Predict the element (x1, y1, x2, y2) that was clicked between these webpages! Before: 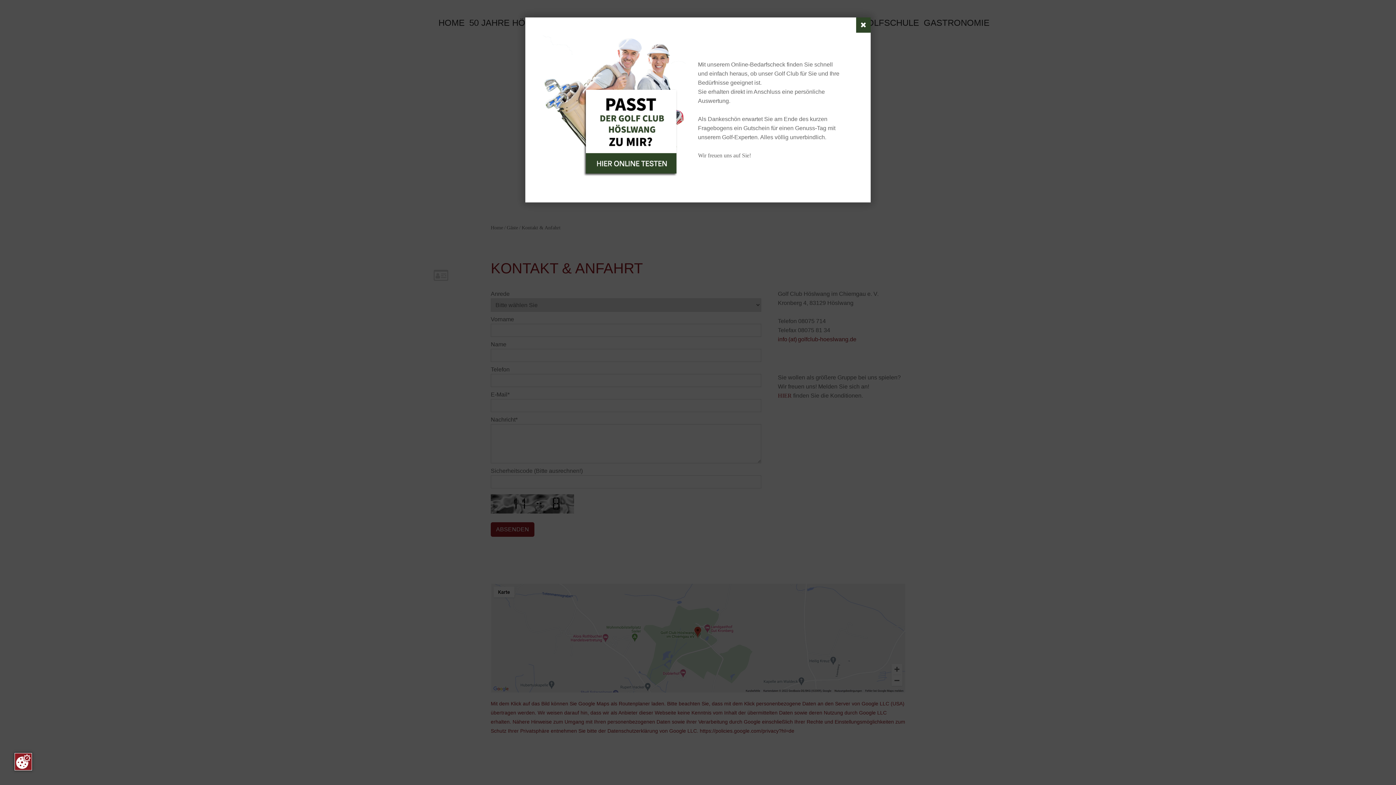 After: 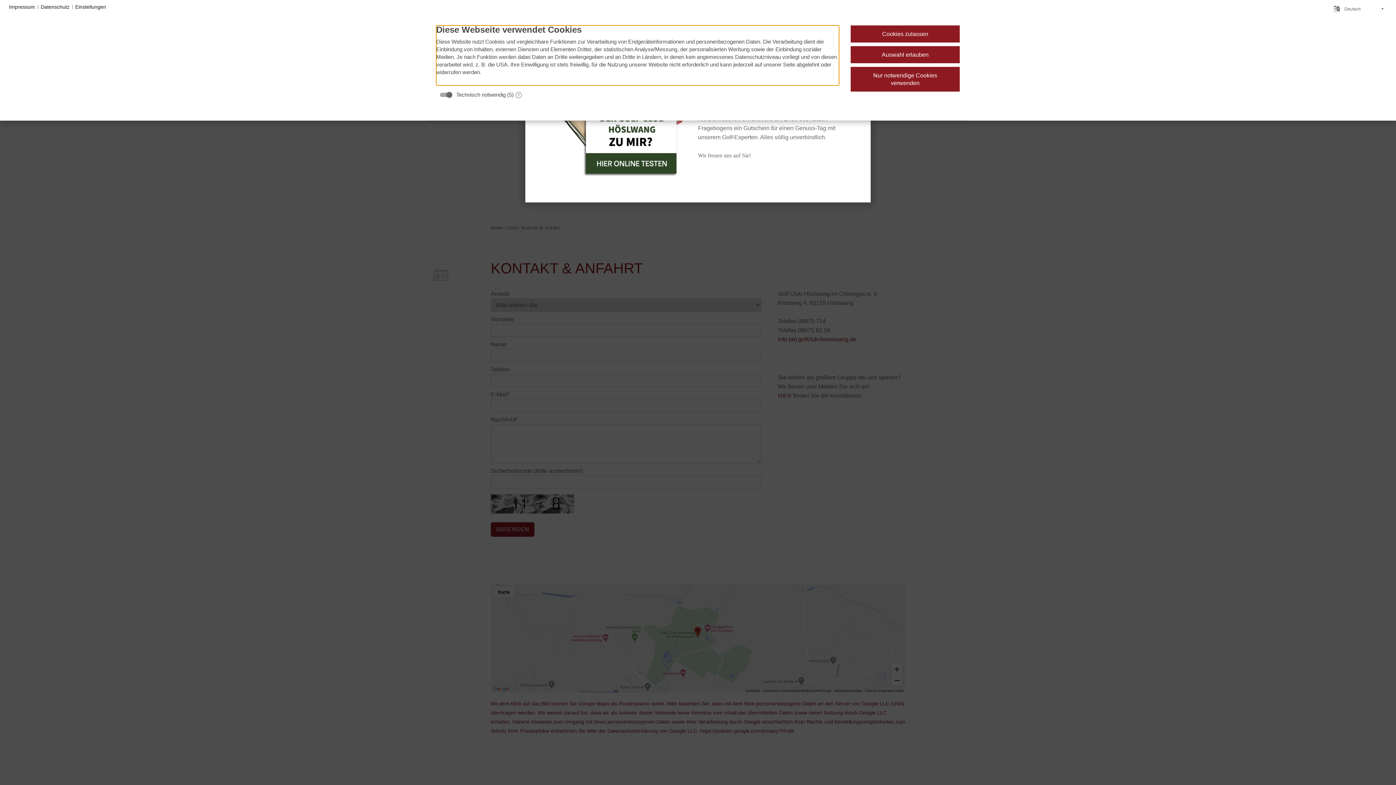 Action: bbox: (14, 753, 32, 770)